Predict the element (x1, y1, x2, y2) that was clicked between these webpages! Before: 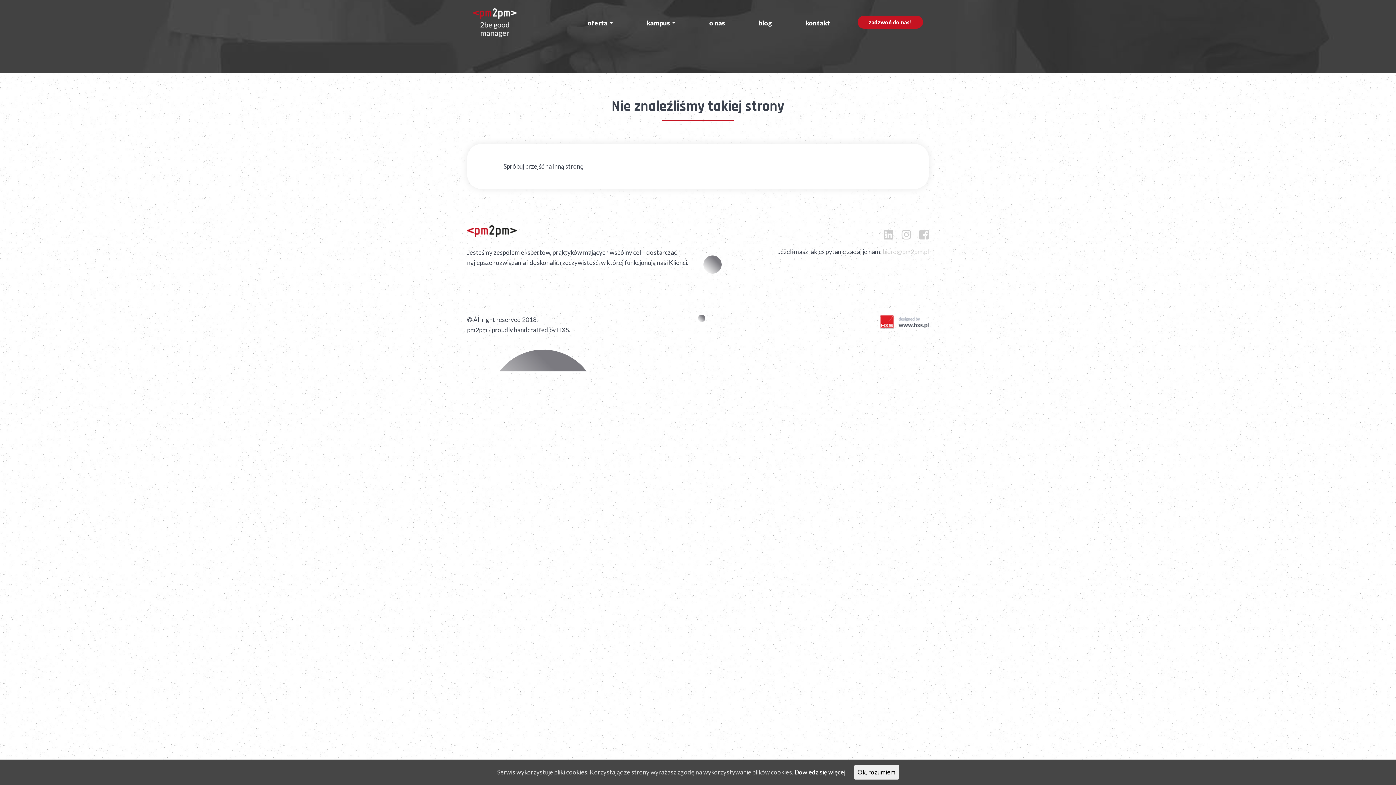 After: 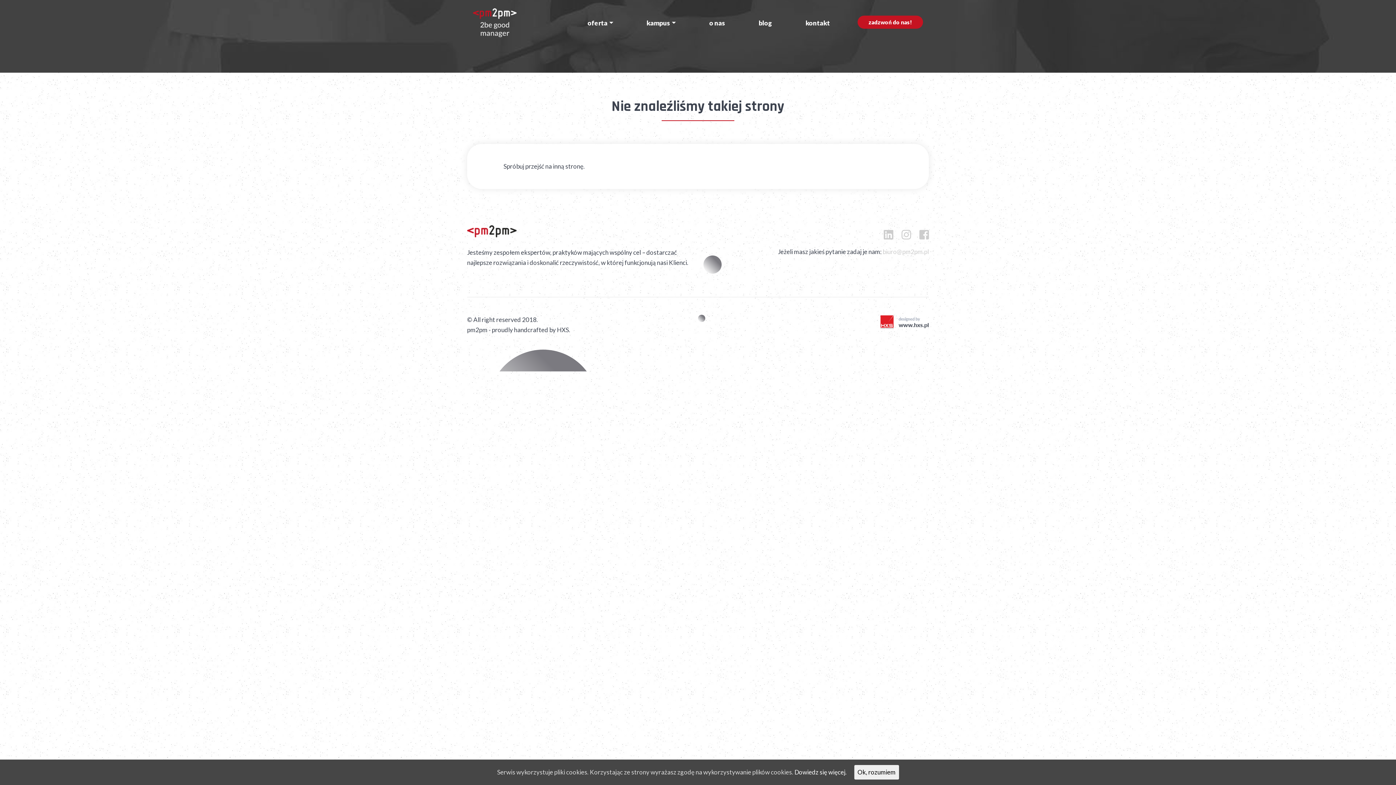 Action: bbox: (1285, 29, 1355, 44) label: Oferta